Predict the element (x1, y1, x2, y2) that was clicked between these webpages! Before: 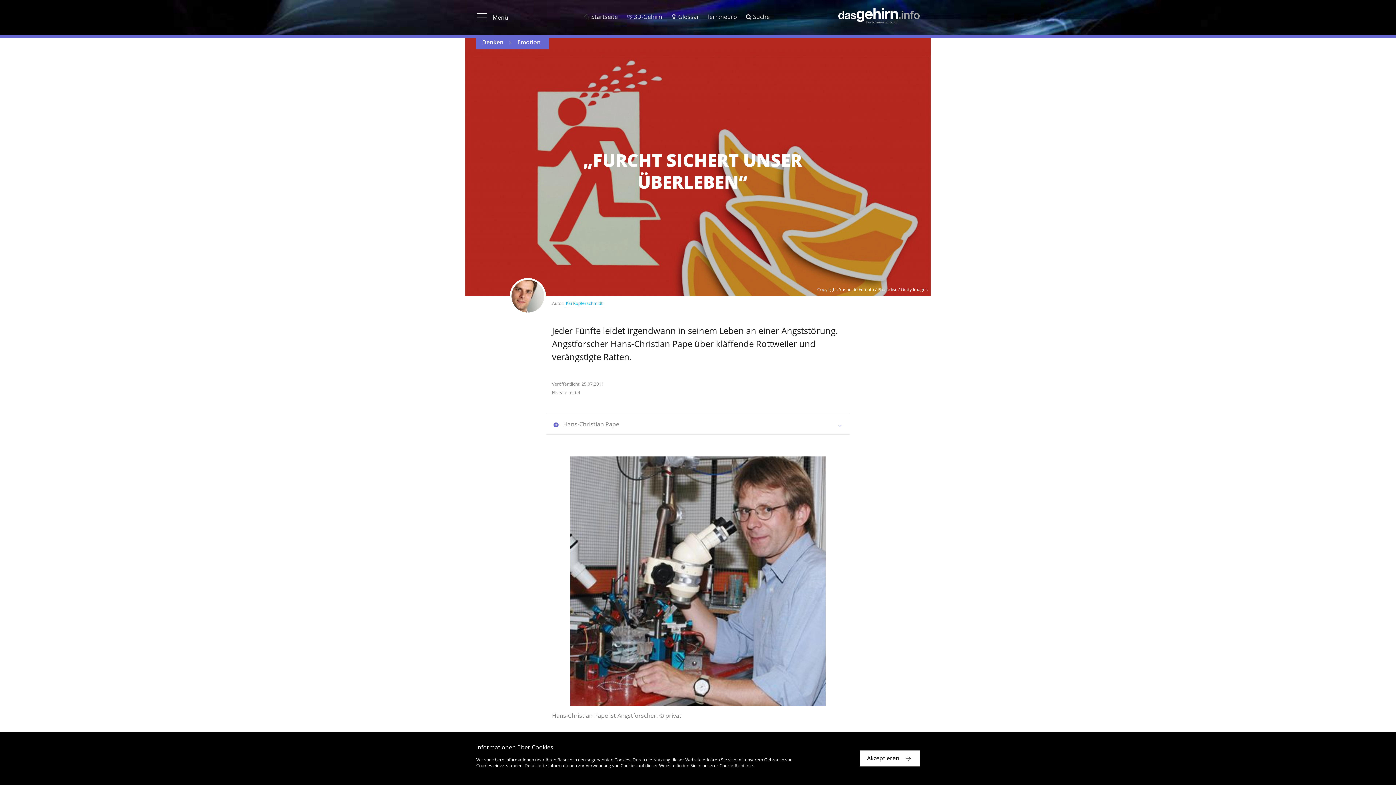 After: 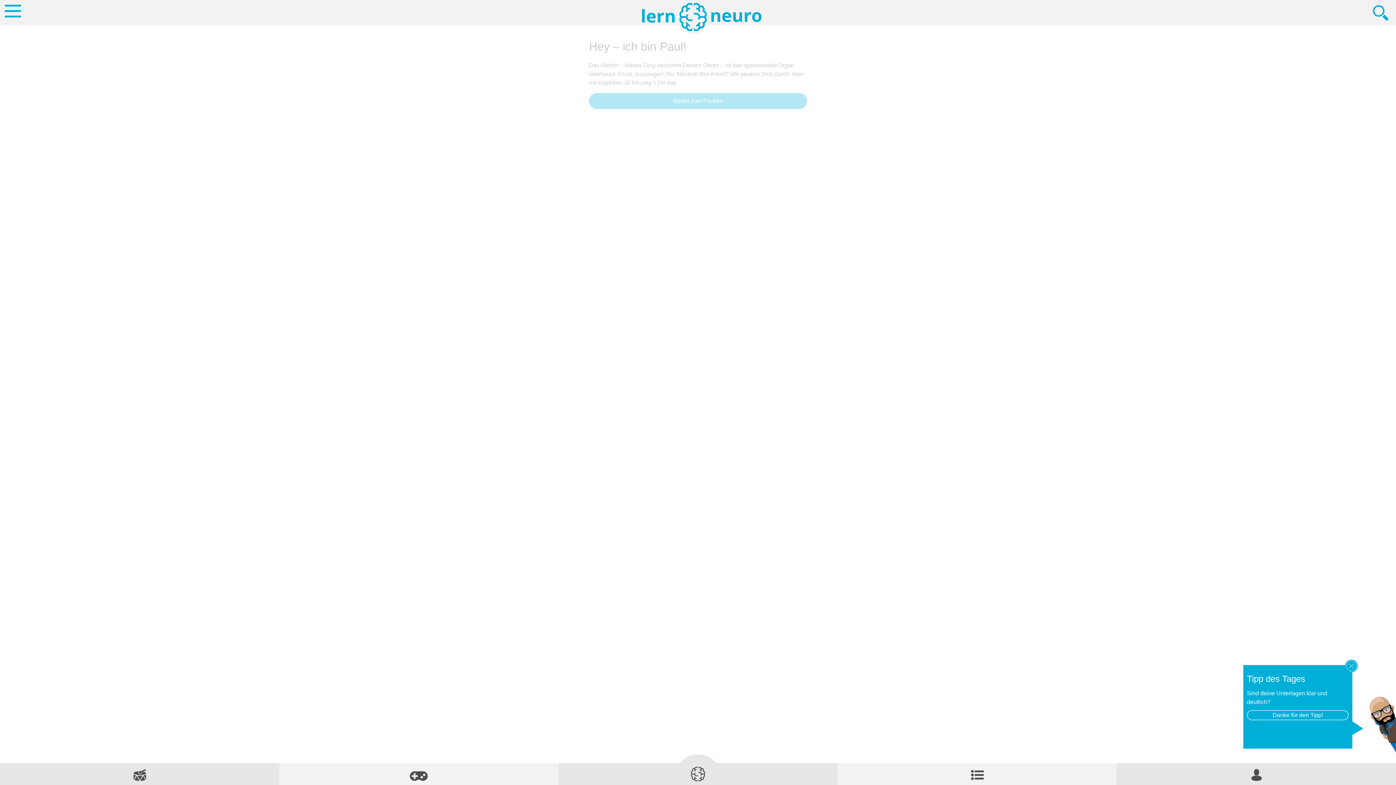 Action: label: lern:neuro bbox: (708, 12, 737, 20)